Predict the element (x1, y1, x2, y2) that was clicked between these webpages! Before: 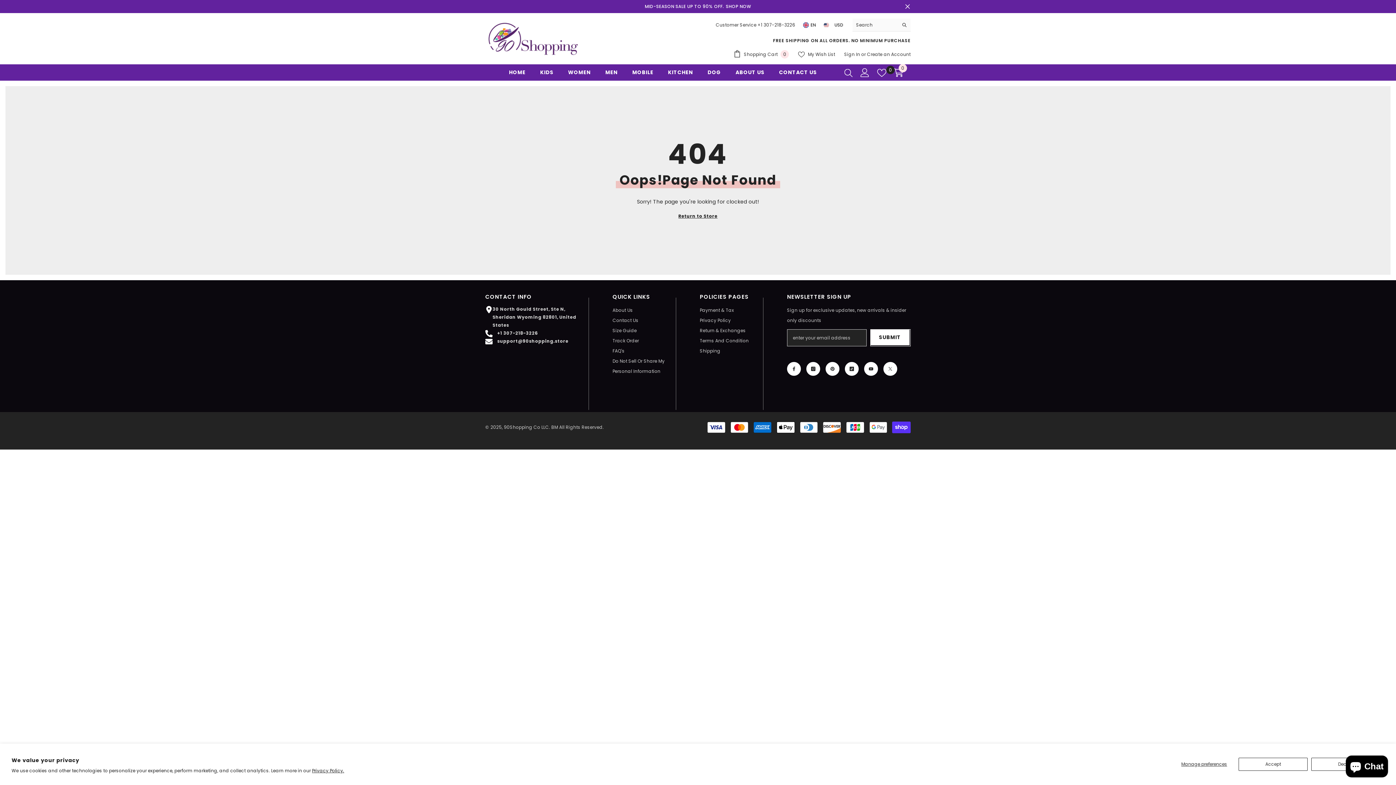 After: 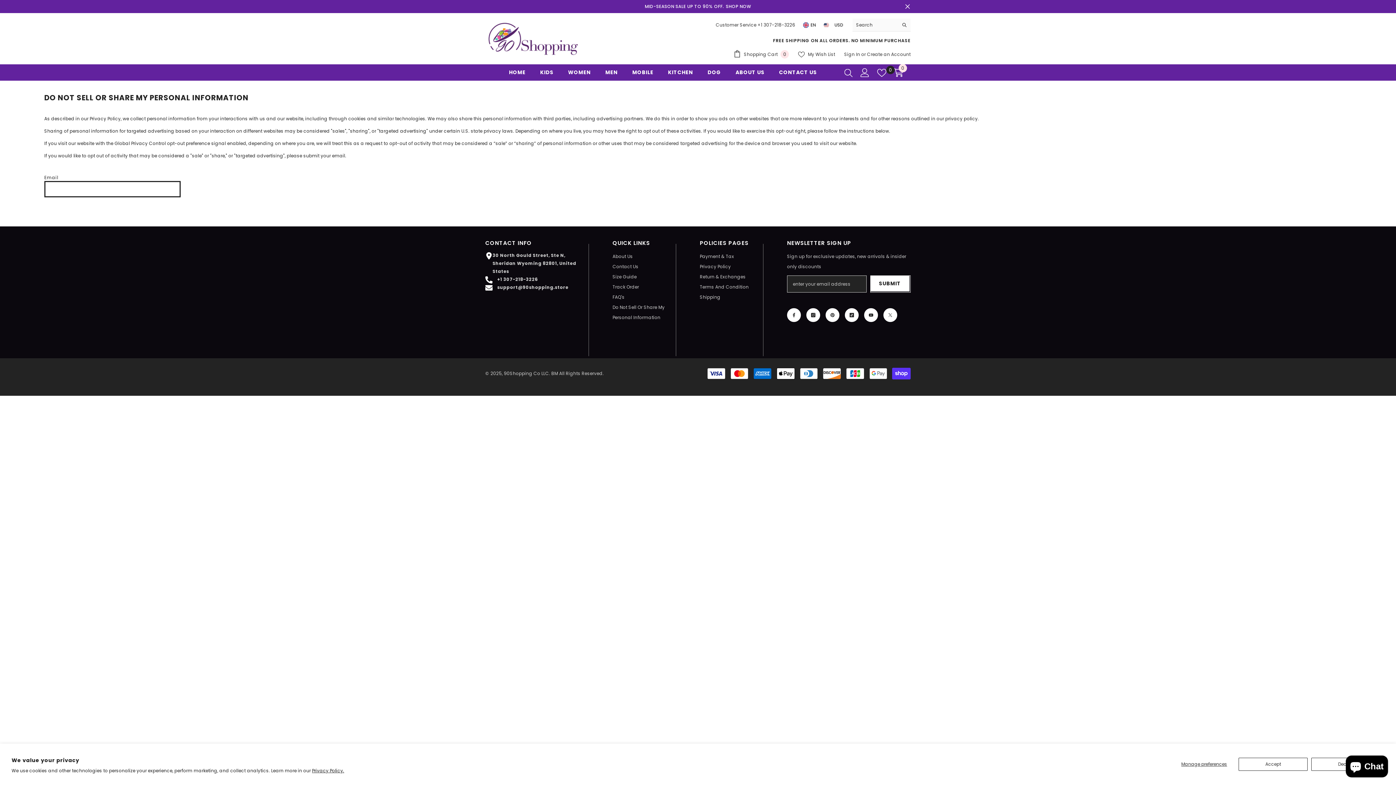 Action: label: Do Not Sell Or Share My Personal Information bbox: (612, 356, 670, 376)